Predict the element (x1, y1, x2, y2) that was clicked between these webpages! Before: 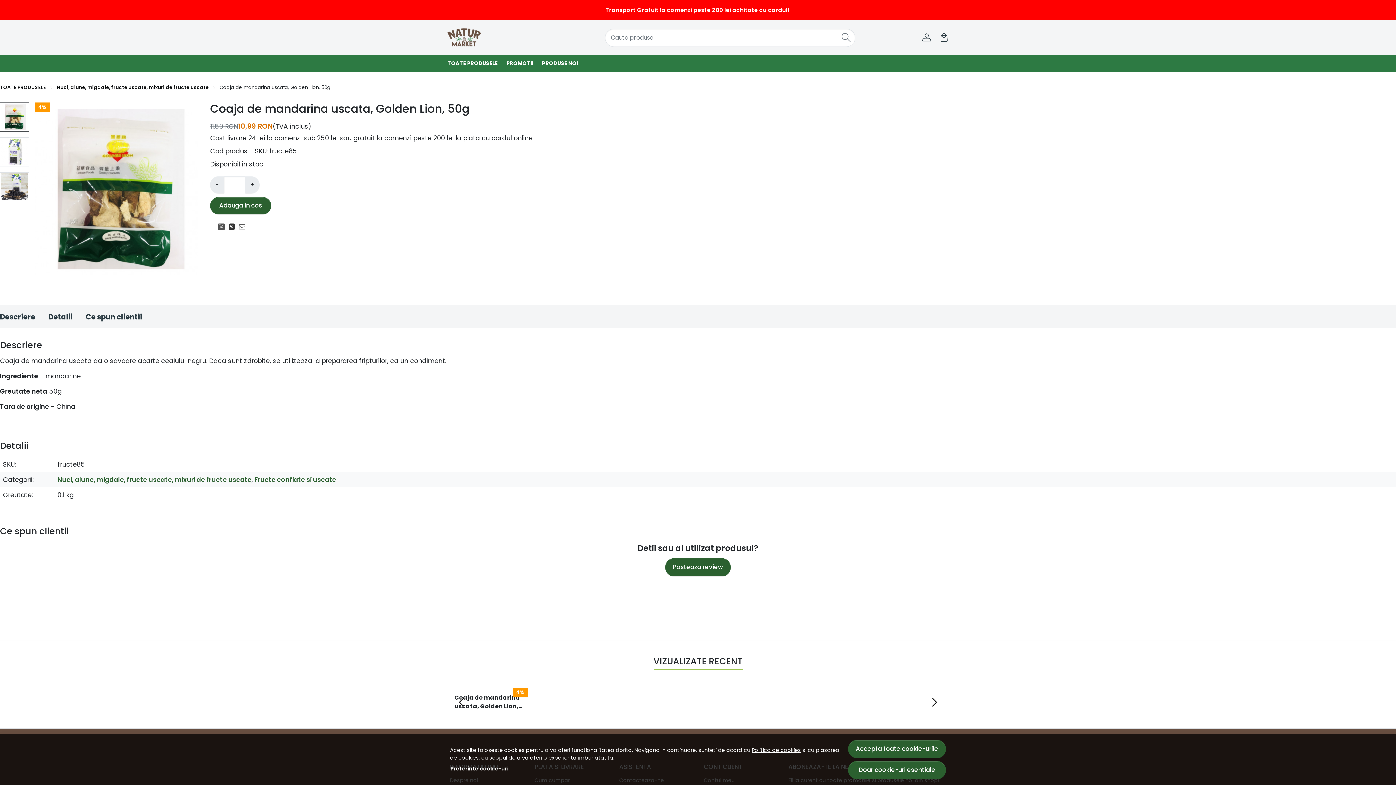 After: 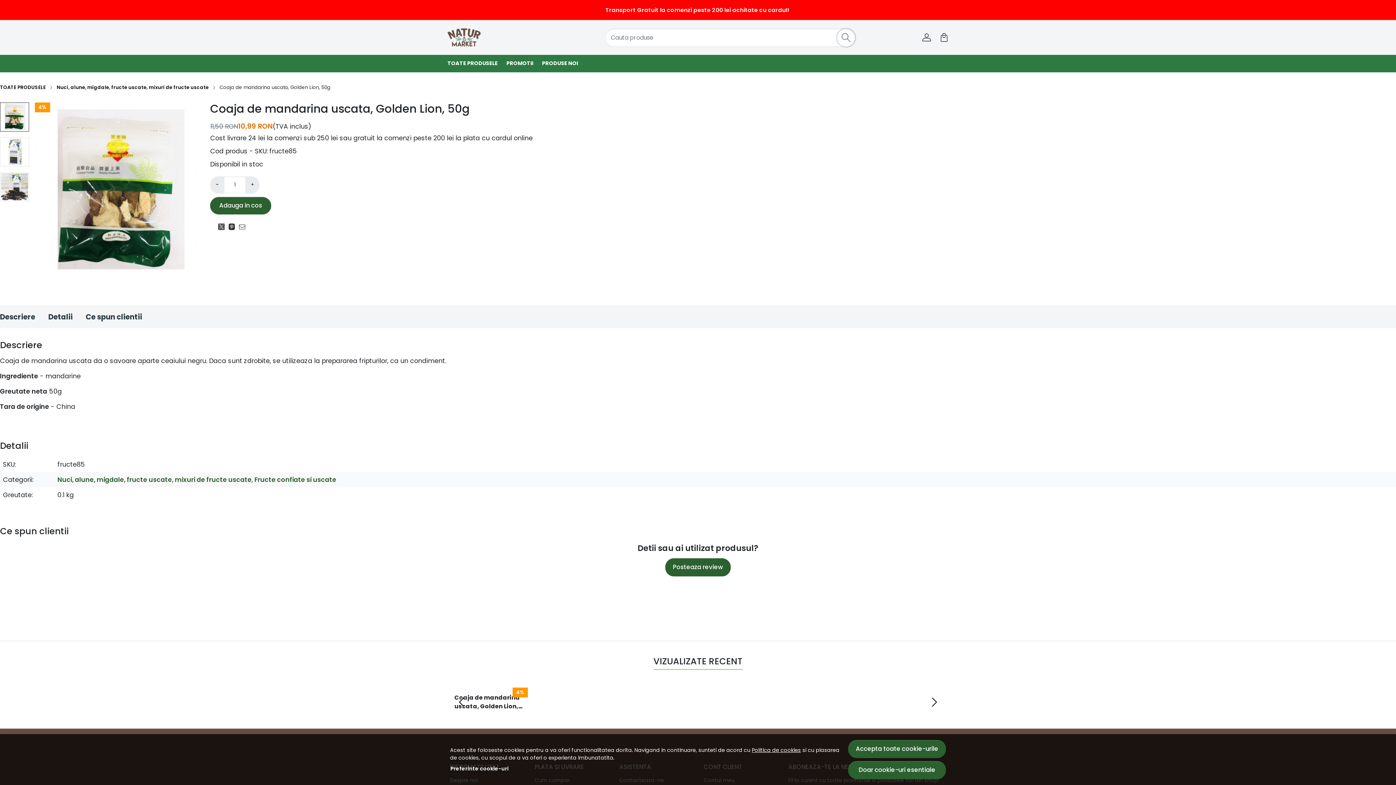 Action: bbox: (837, 29, 855, 46)